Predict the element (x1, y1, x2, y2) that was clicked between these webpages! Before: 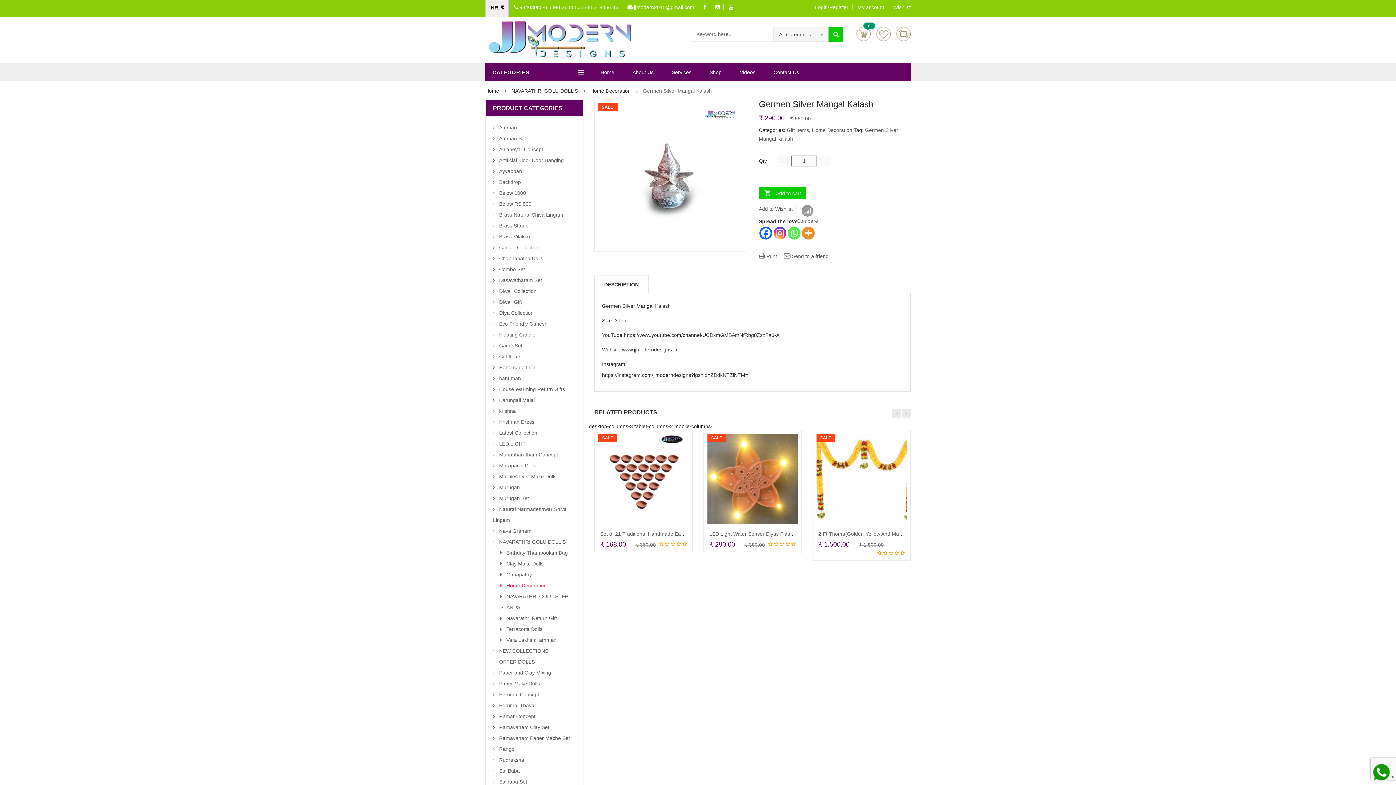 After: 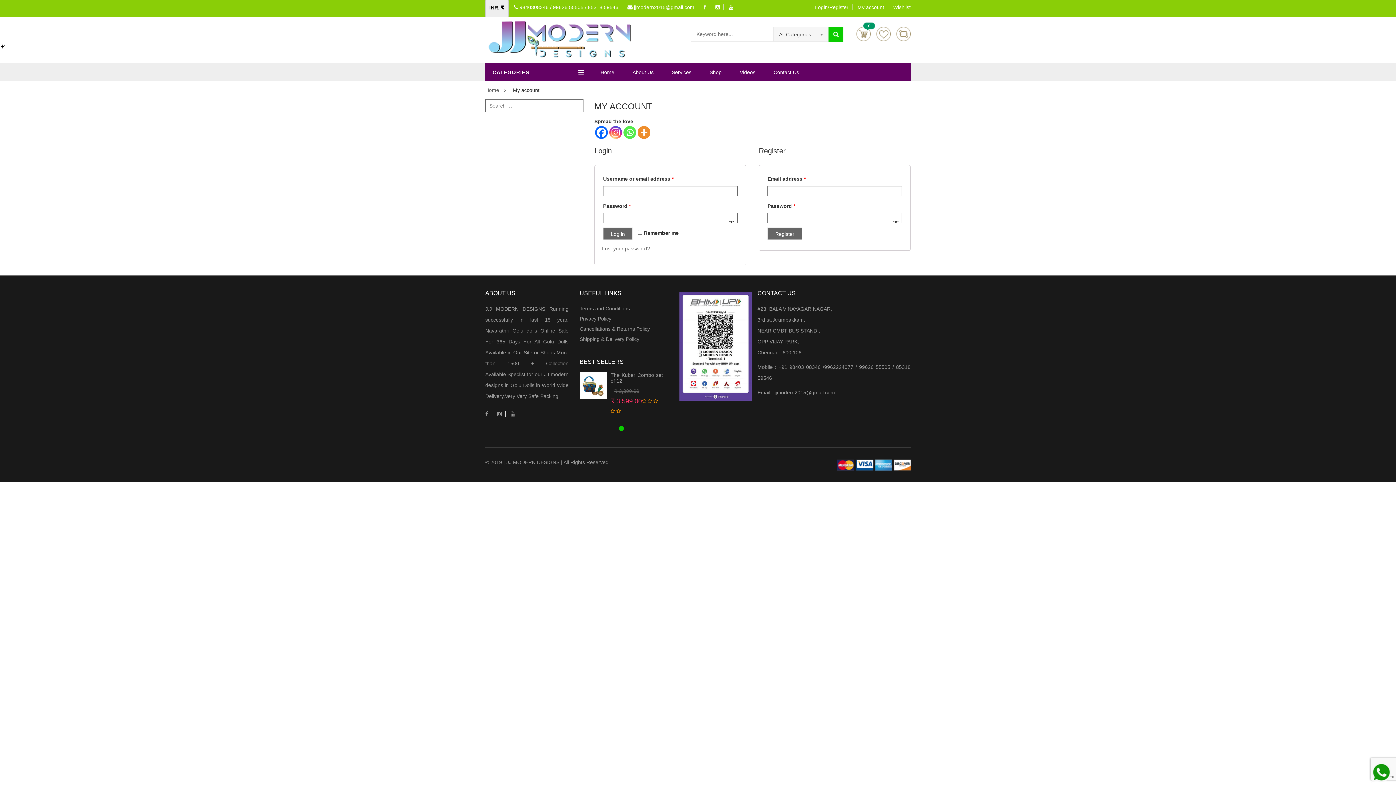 Action: bbox: (815, 4, 852, 10) label: Login/Register